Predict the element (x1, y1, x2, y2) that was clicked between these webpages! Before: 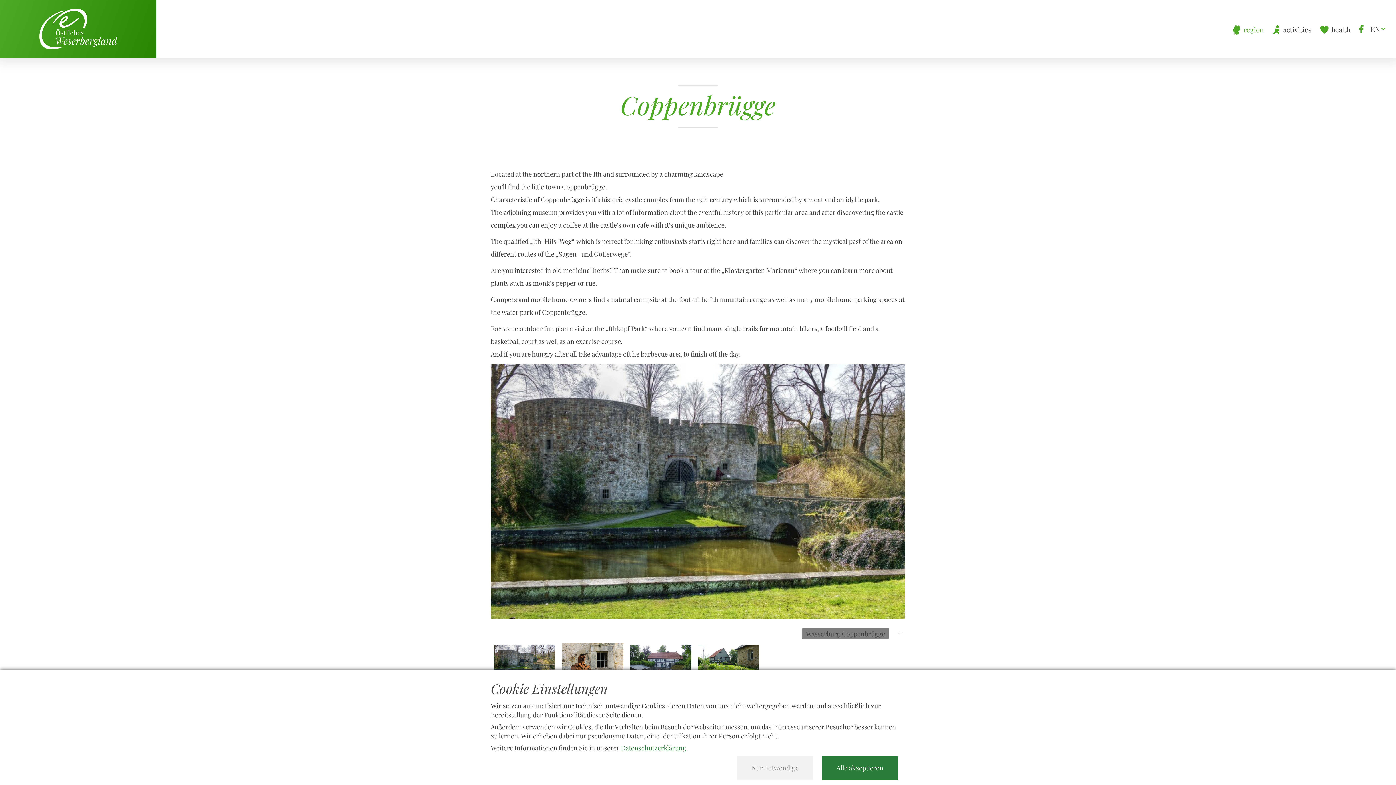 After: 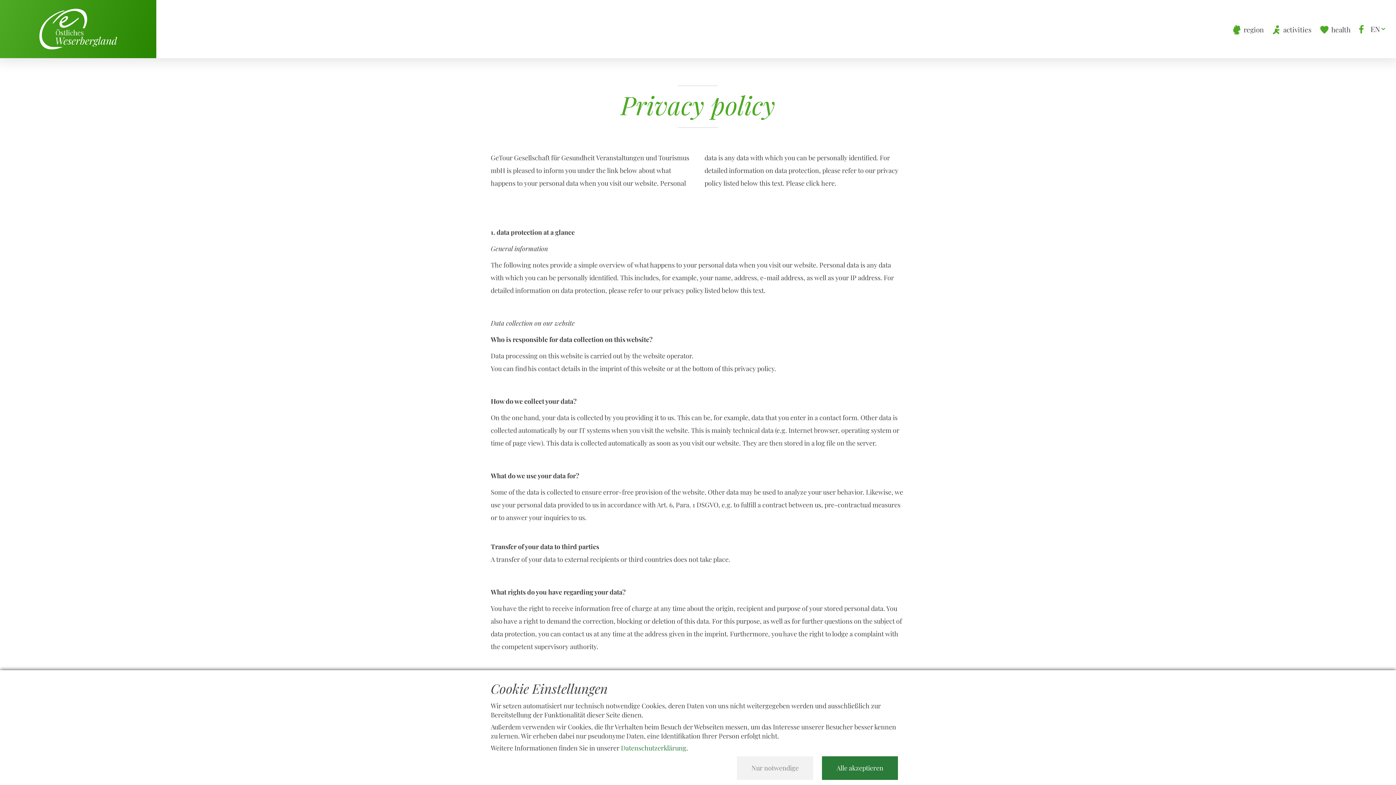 Action: label: Datenschutzerklärung bbox: (621, 744, 686, 752)